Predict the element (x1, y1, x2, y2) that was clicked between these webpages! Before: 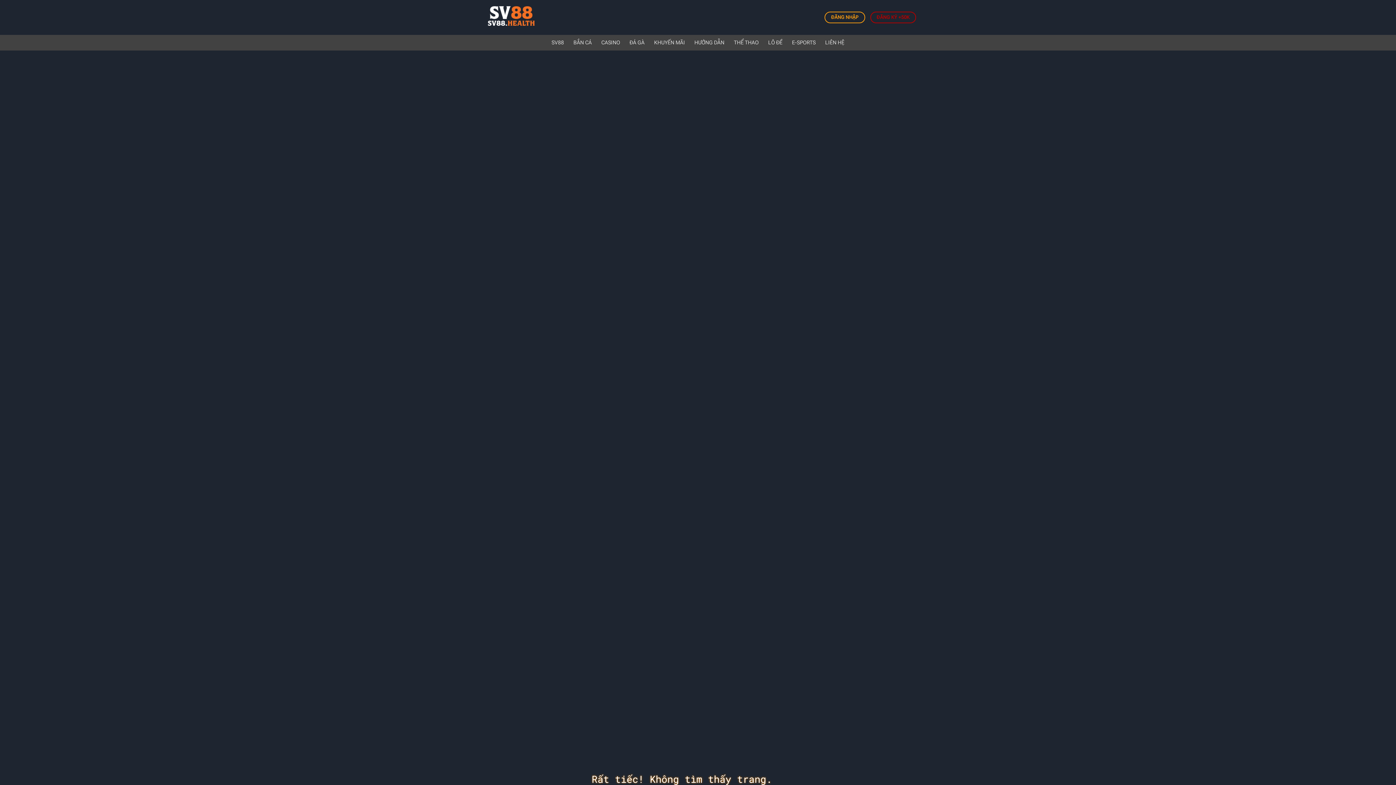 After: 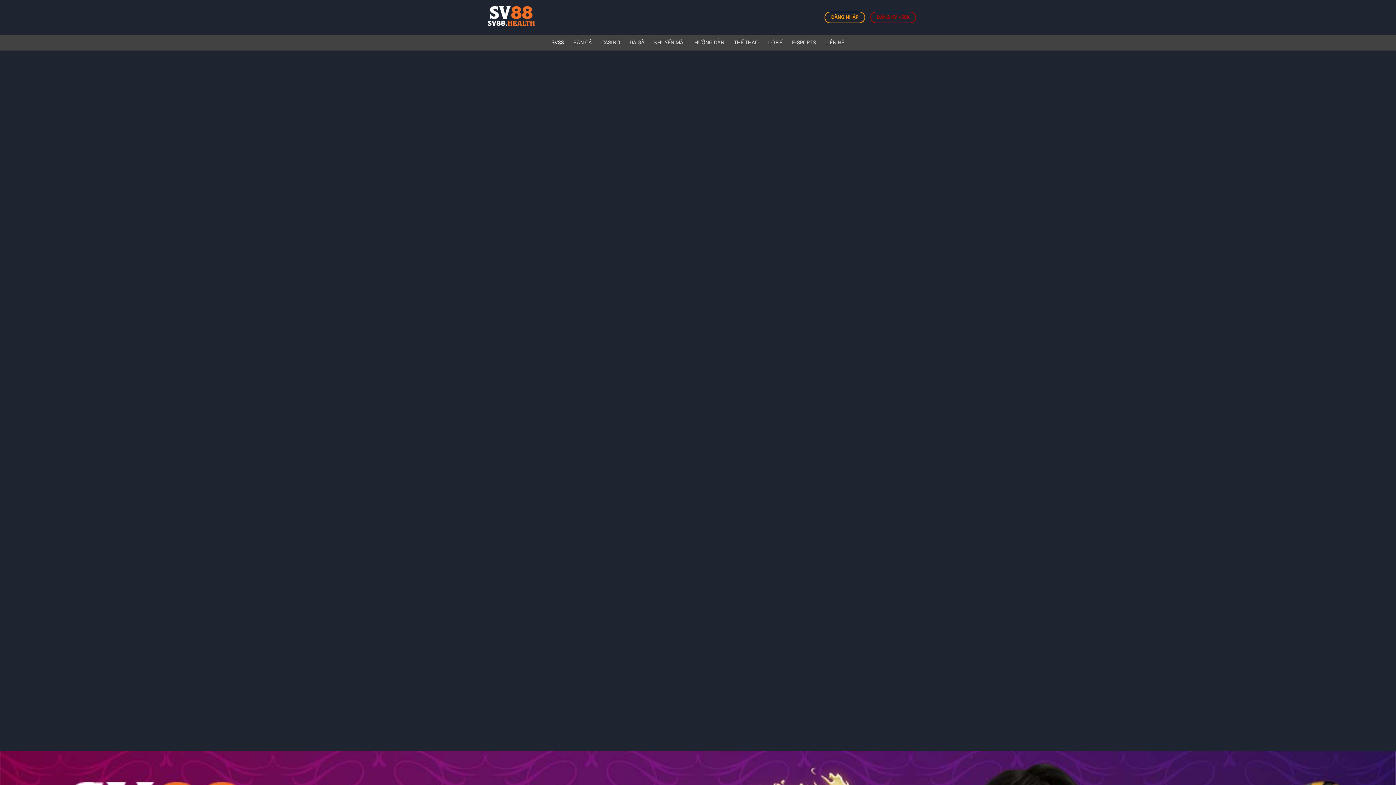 Action: label: SV88 bbox: (551, 36, 564, 49)